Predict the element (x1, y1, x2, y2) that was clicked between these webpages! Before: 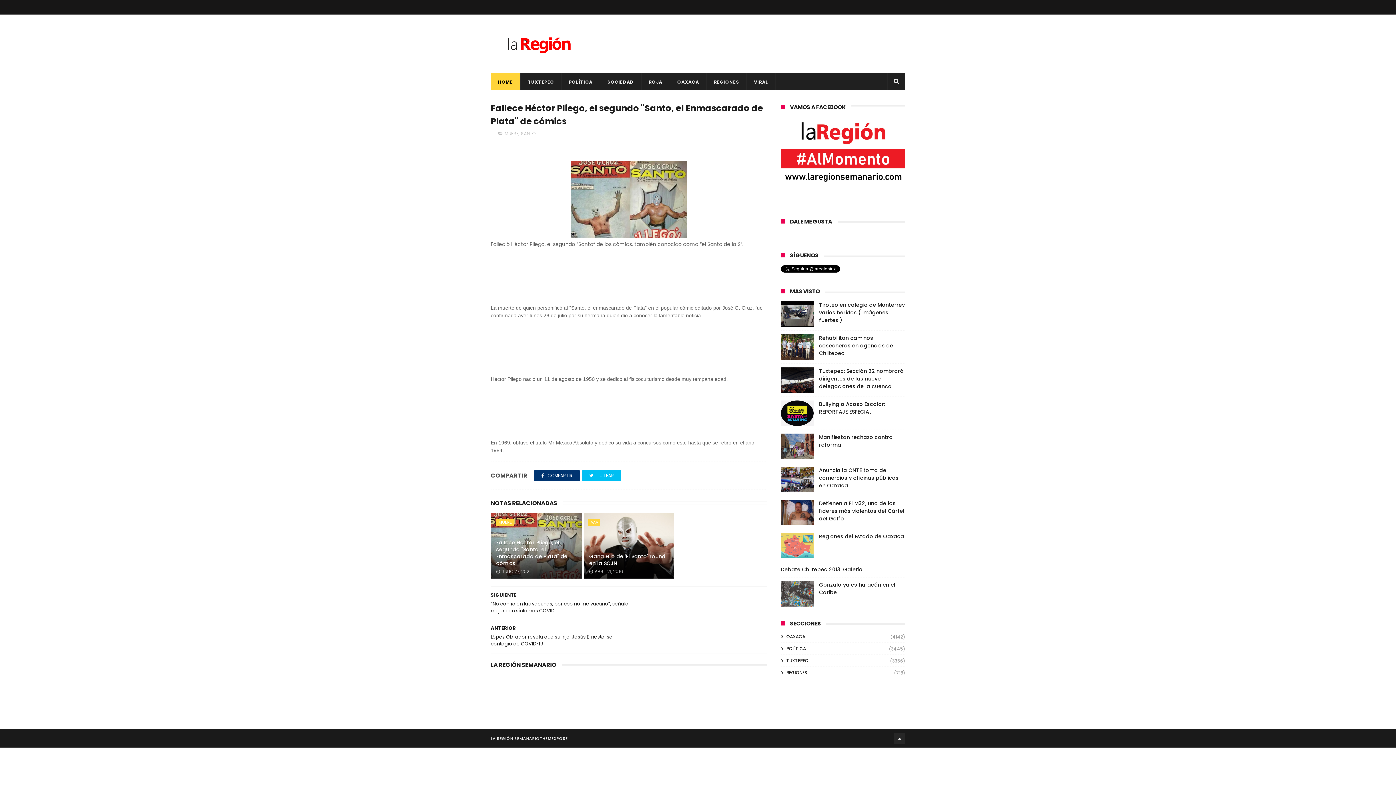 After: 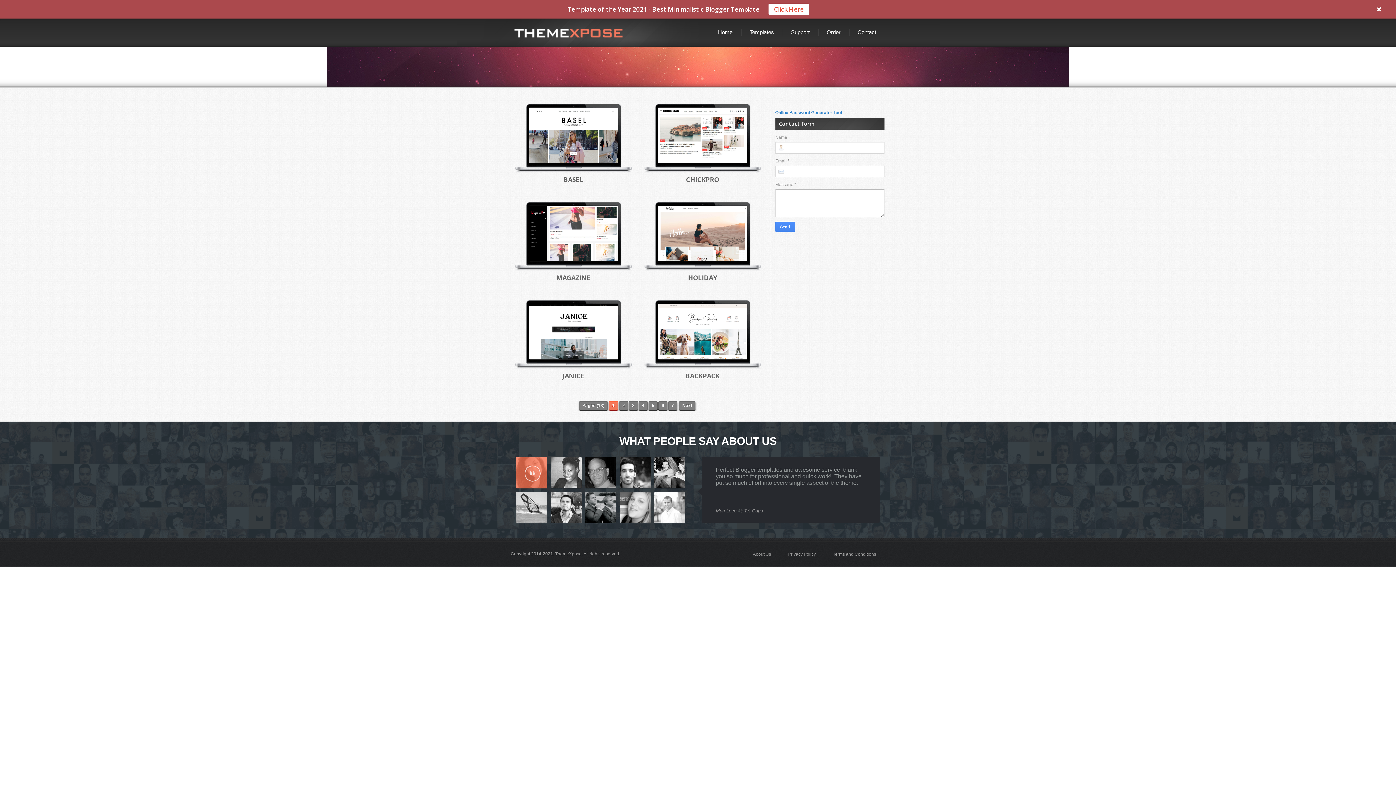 Action: label: THEMEXPOSE bbox: (539, 736, 567, 741)